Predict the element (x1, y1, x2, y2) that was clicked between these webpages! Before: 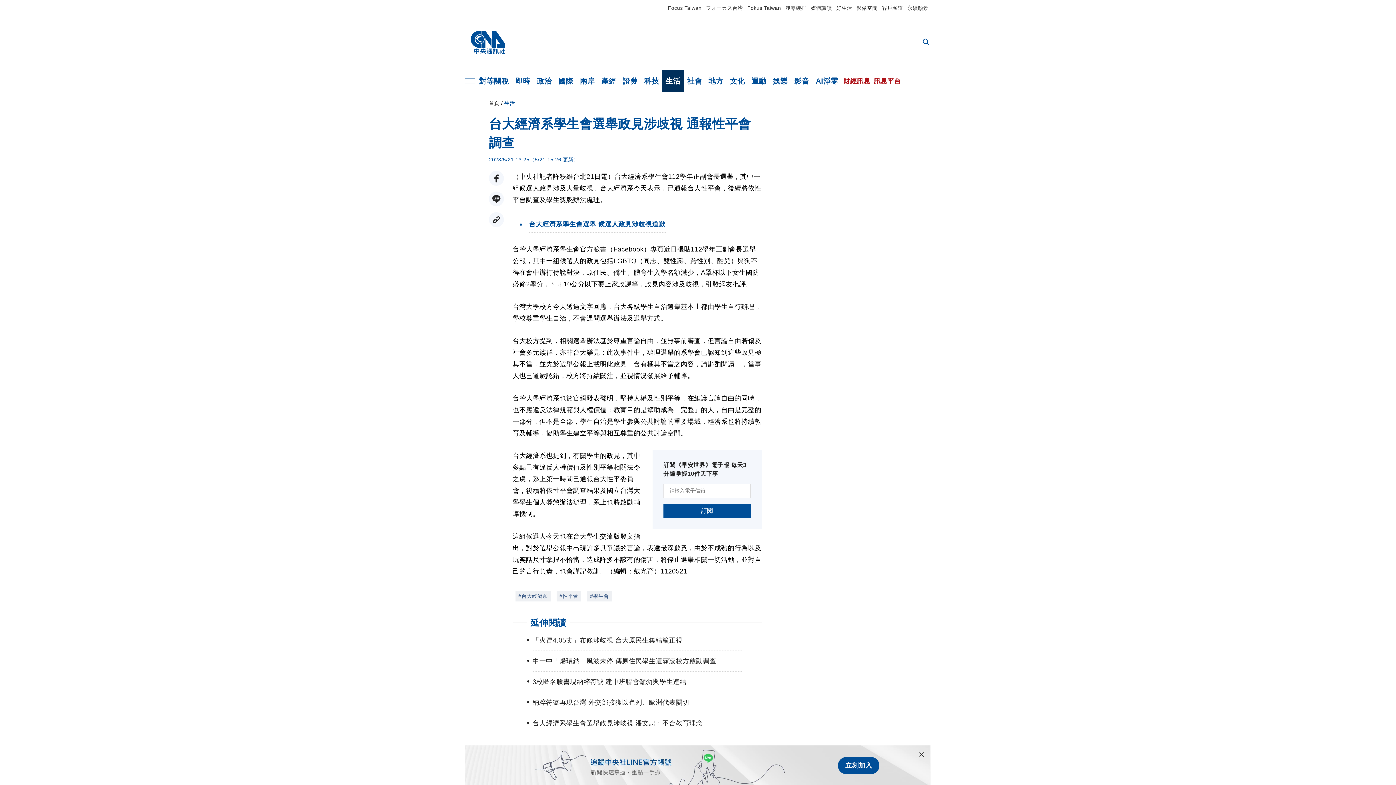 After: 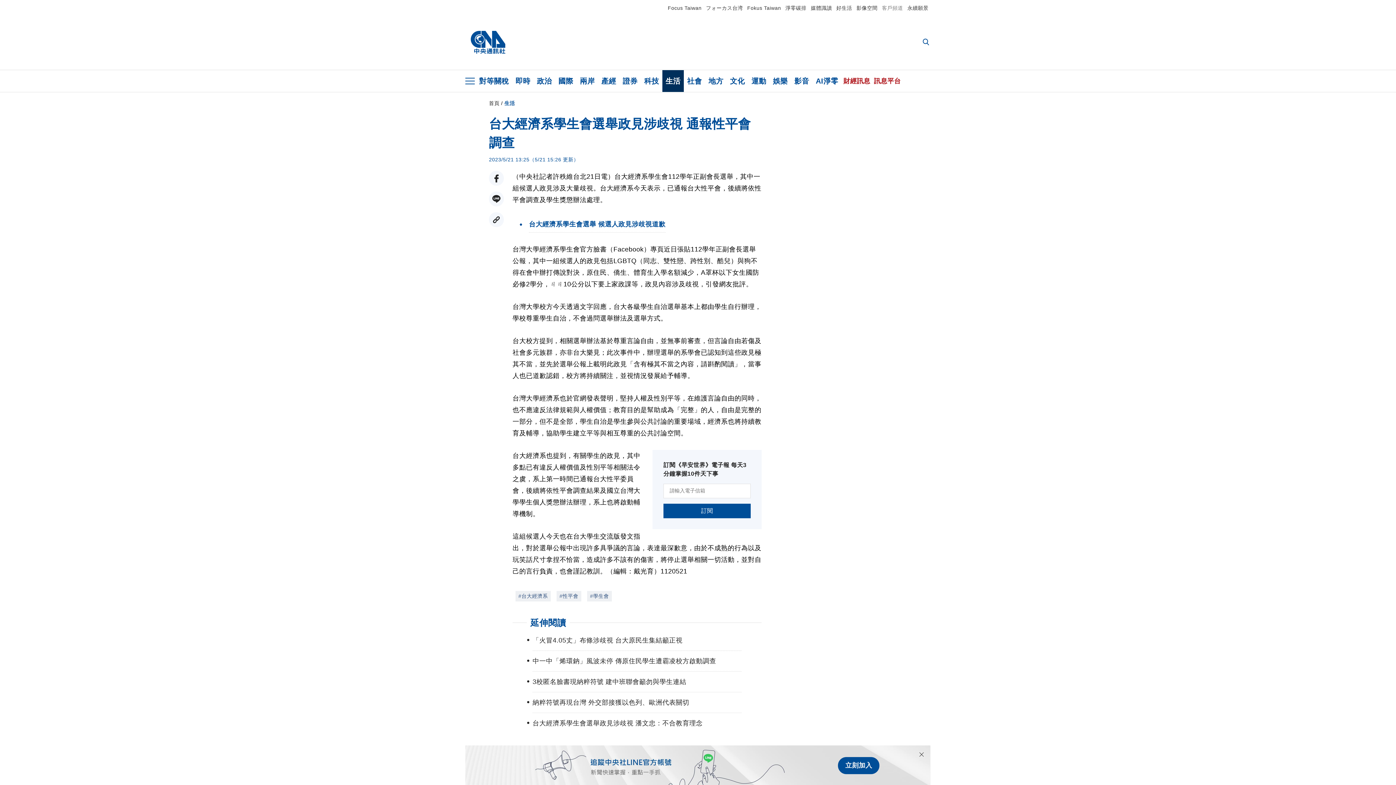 Action: label: 客戶頻道 bbox: (882, 5, 903, 10)